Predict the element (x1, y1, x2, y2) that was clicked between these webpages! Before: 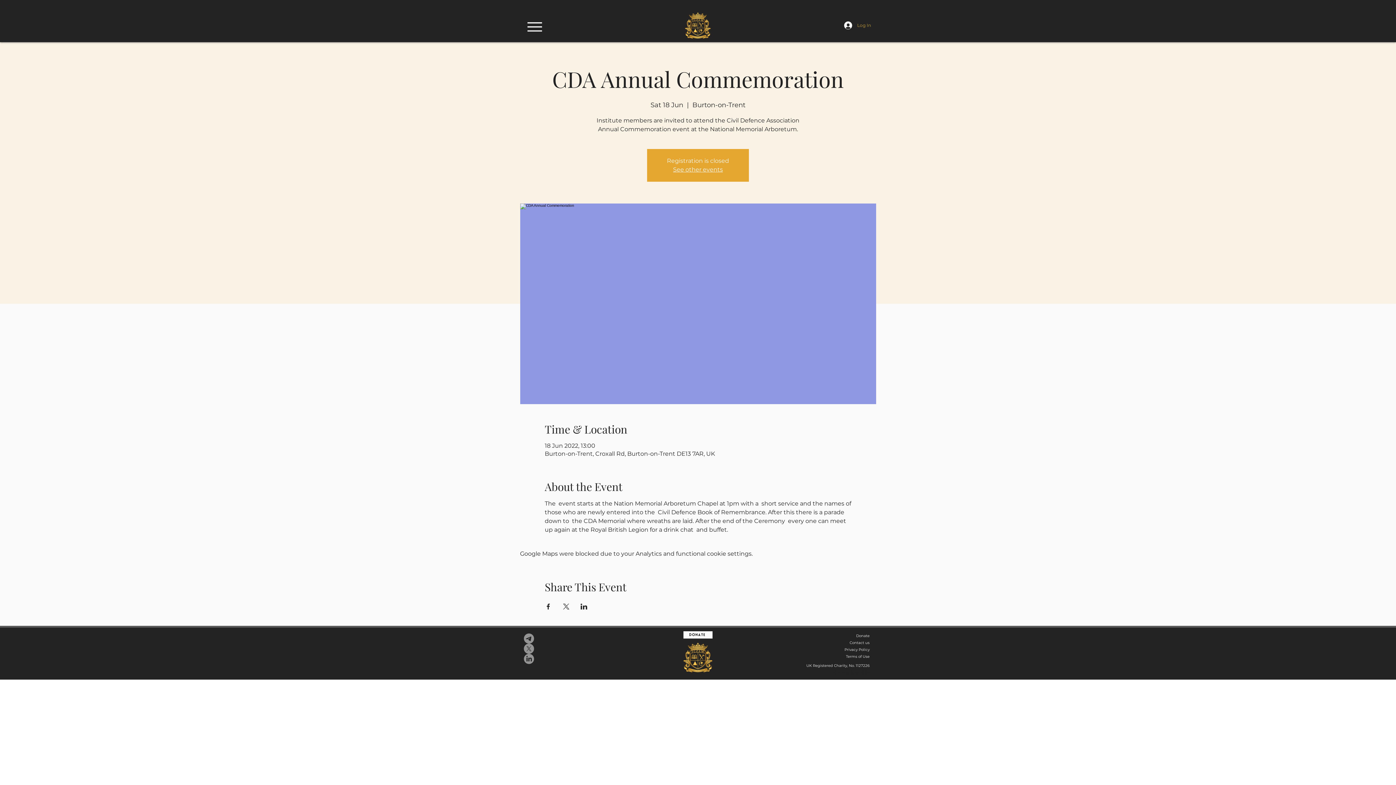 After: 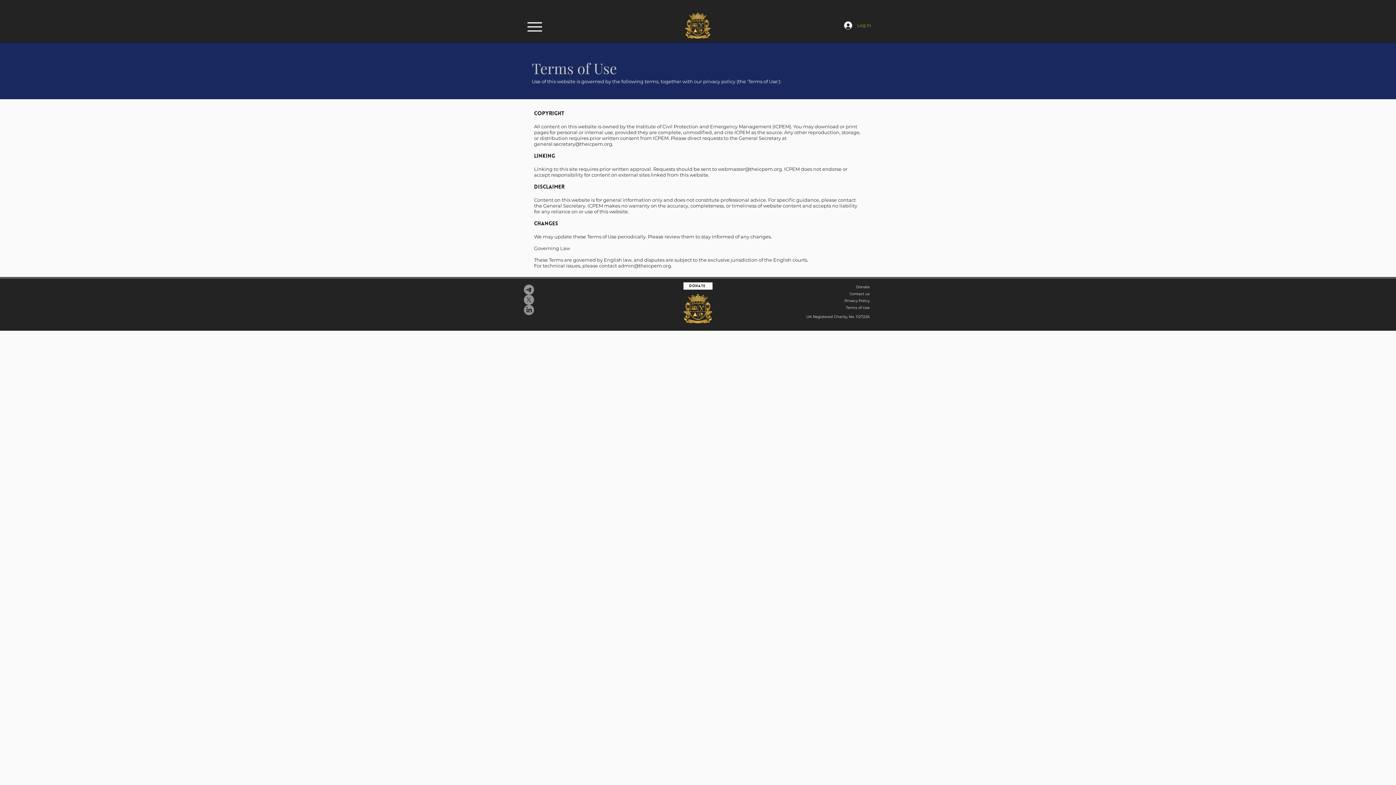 Action: label: Terms of Use bbox: (846, 654, 869, 659)